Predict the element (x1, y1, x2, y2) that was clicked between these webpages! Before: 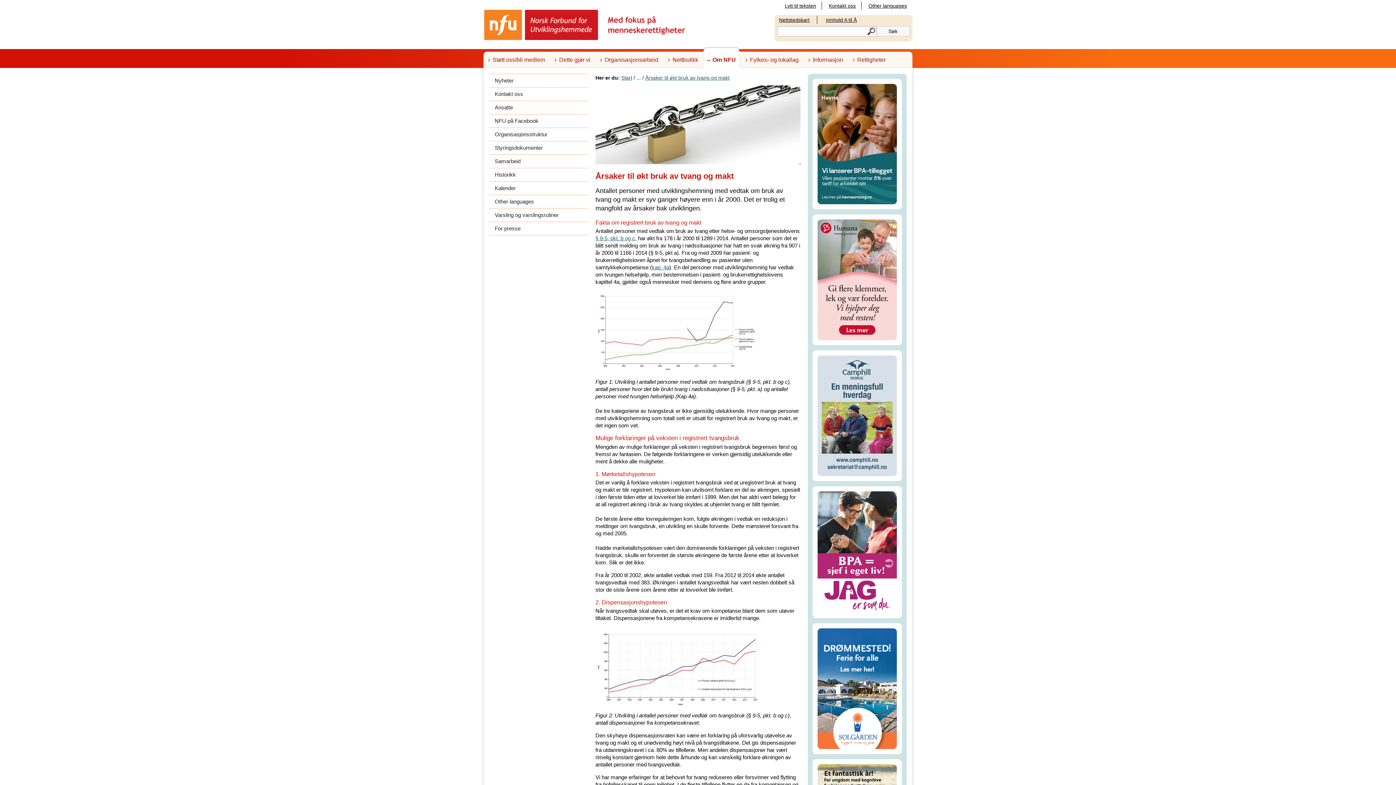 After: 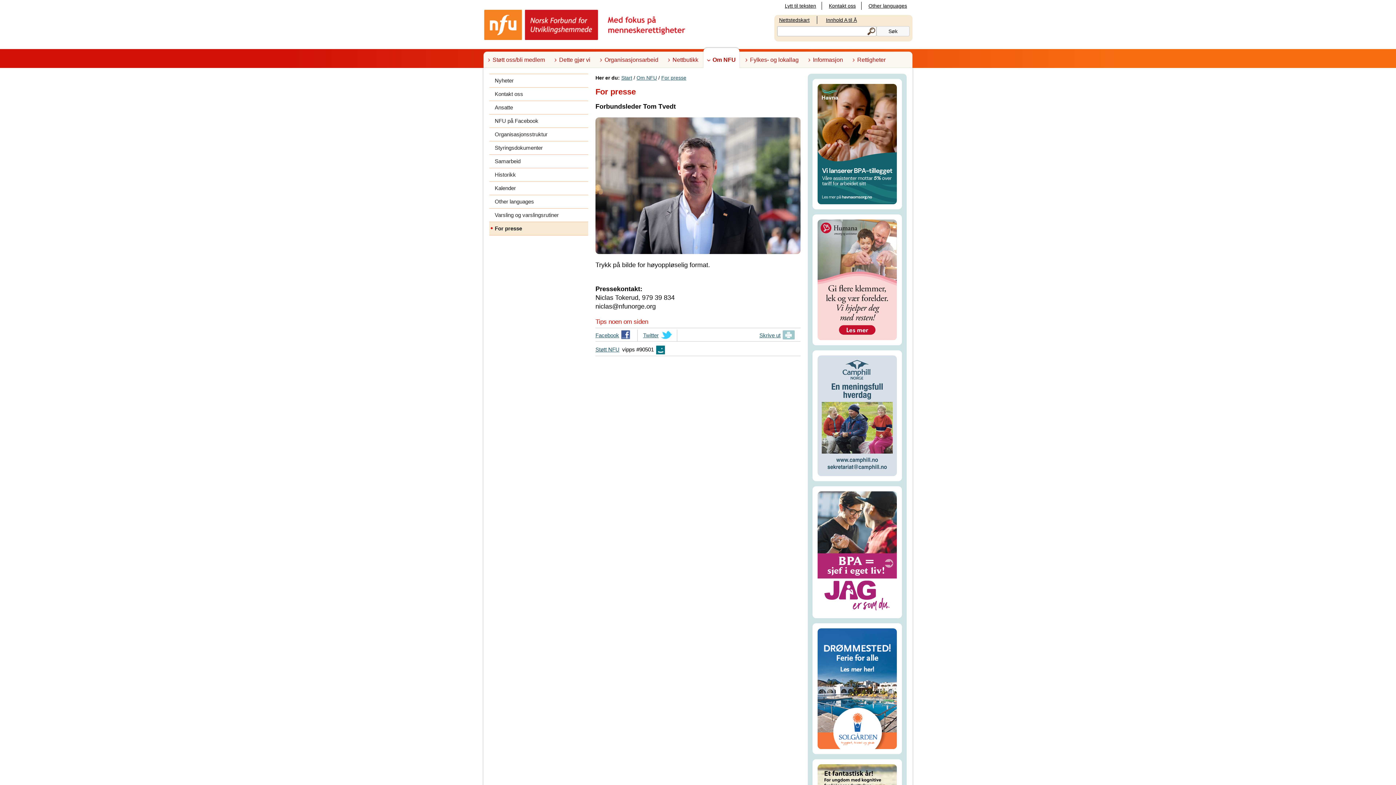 Action: bbox: (489, 222, 588, 235) label: For presse